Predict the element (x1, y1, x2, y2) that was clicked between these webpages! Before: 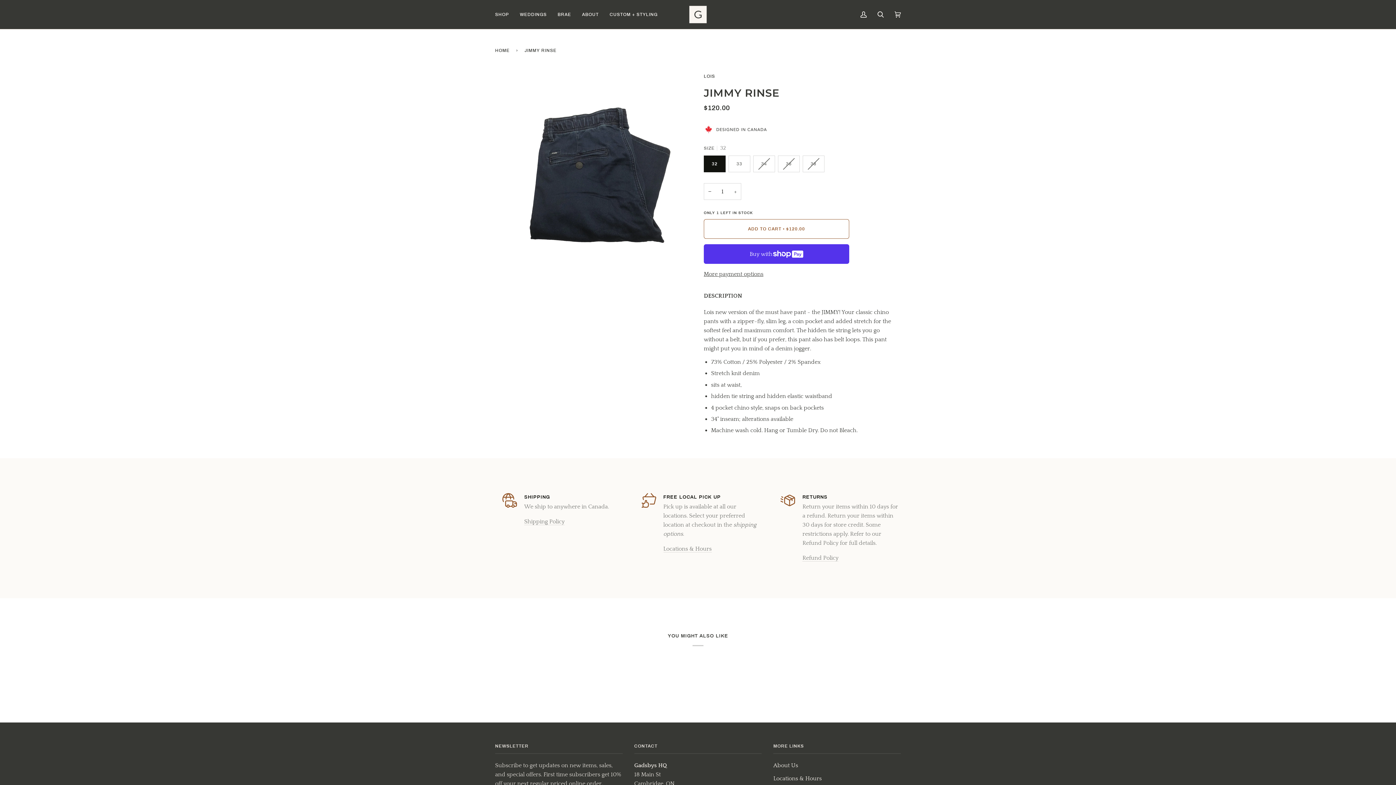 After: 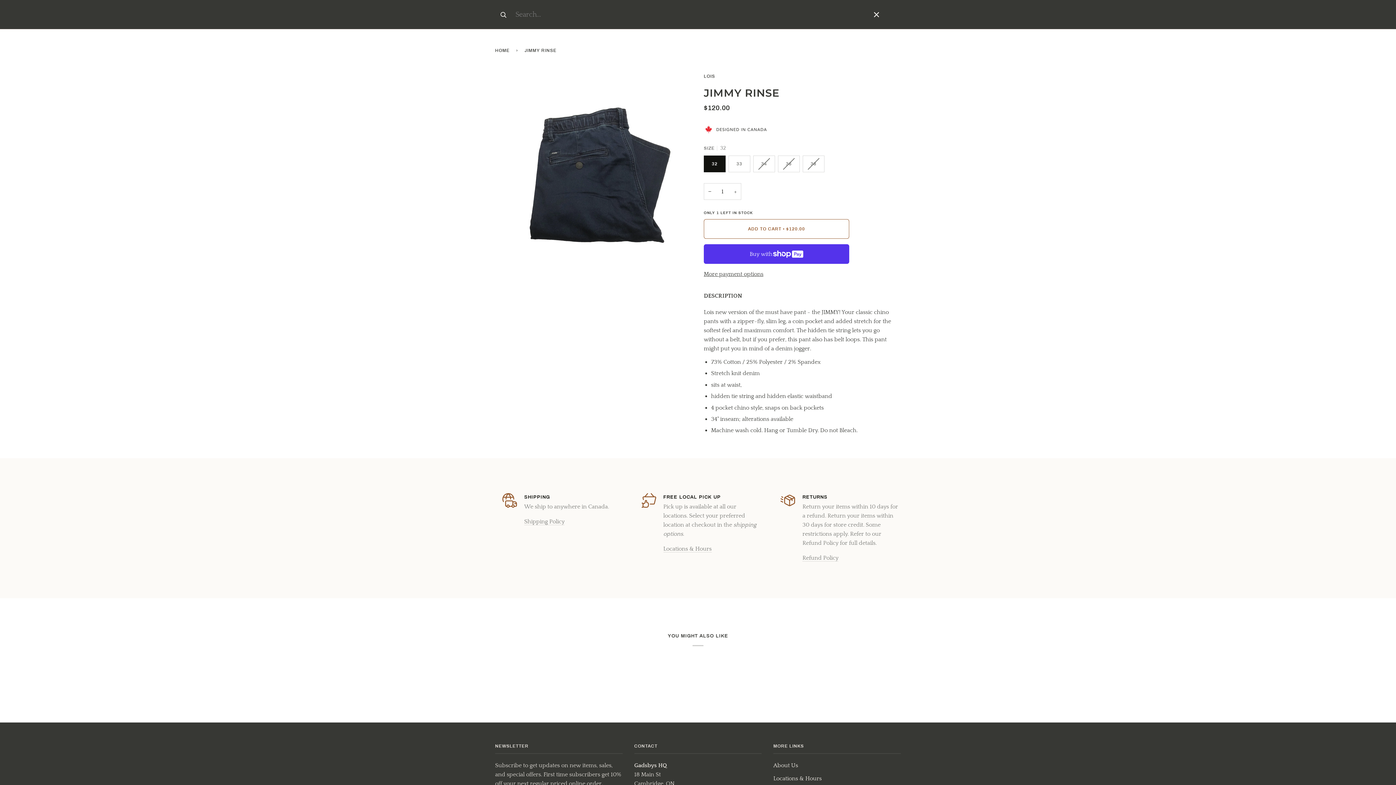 Action: label: Search bbox: (872, 0, 889, 29)